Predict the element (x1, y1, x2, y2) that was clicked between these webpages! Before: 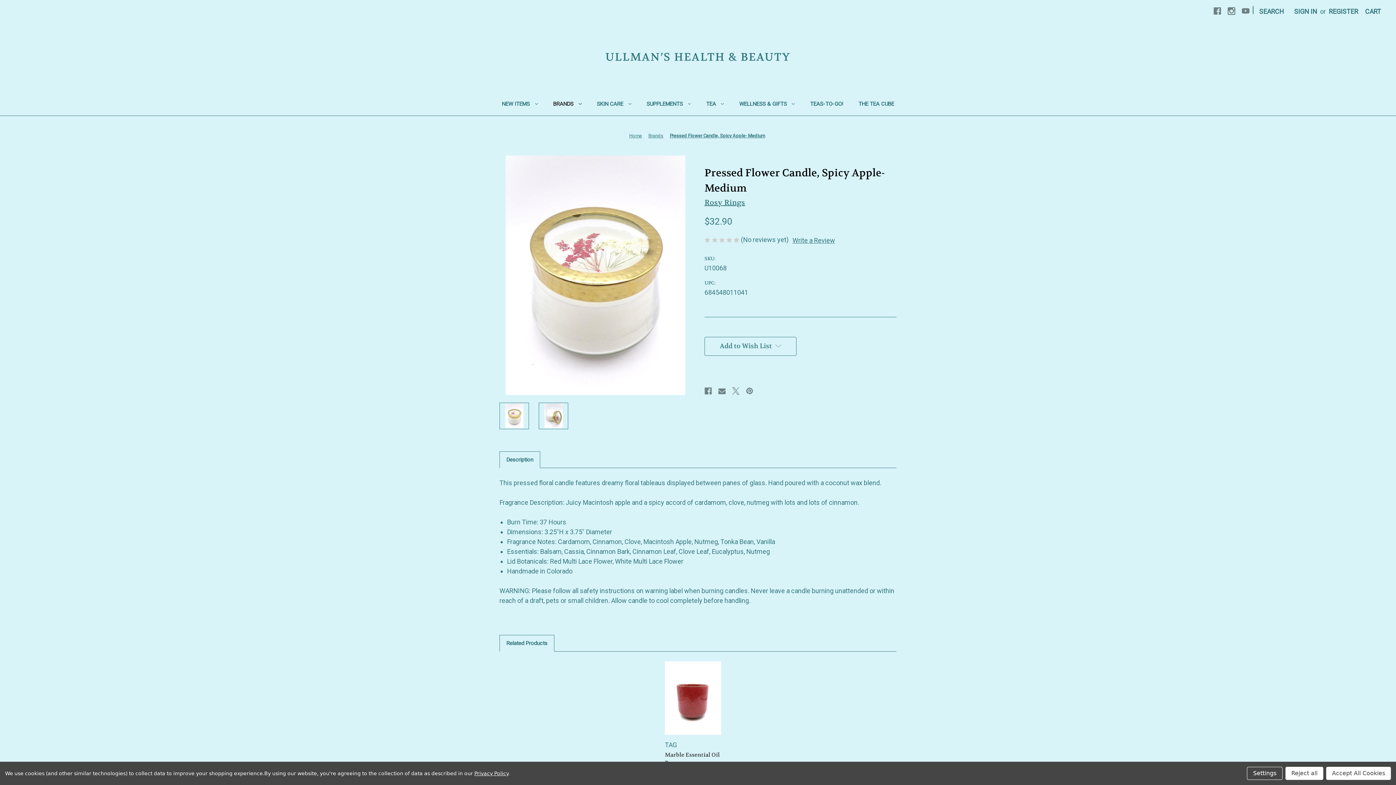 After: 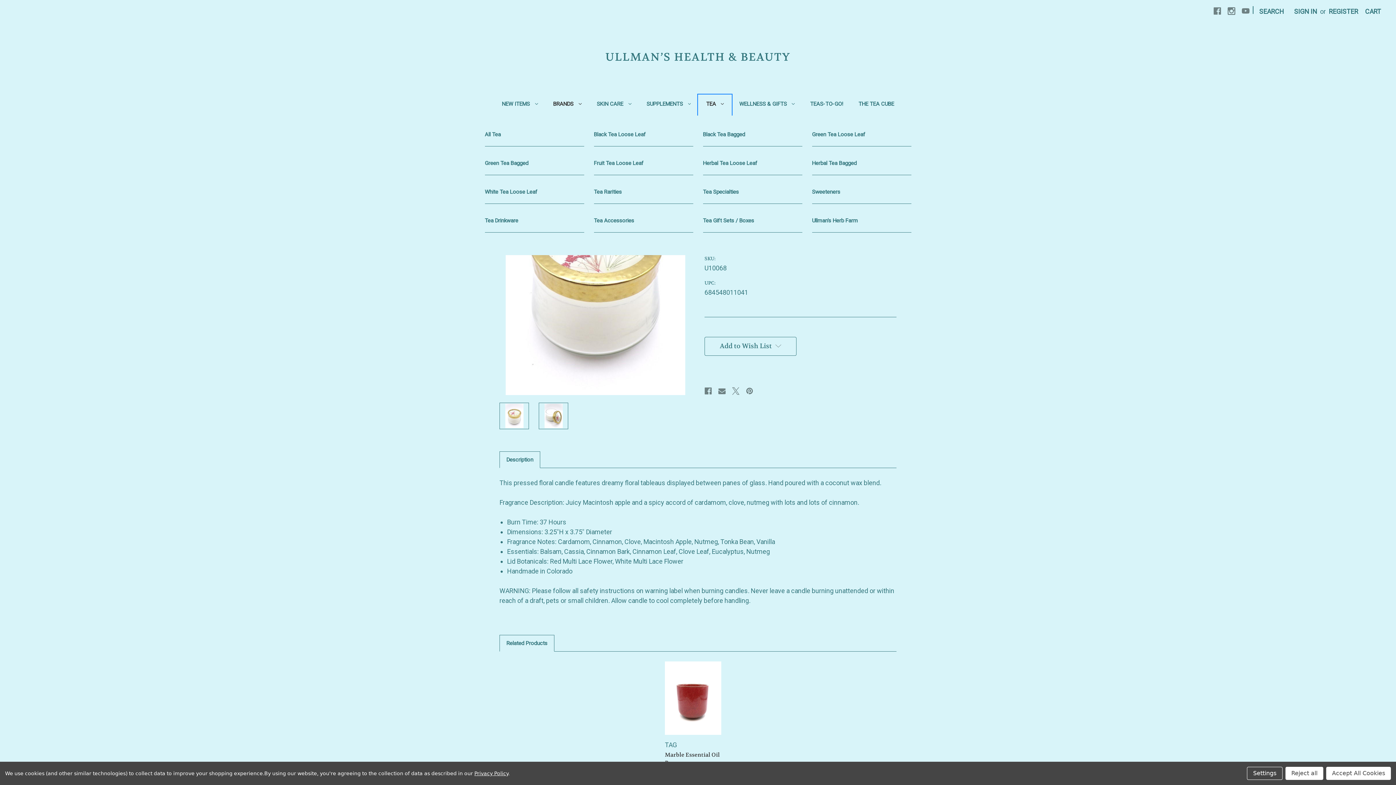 Action: label: Tea bbox: (698, 94, 731, 115)